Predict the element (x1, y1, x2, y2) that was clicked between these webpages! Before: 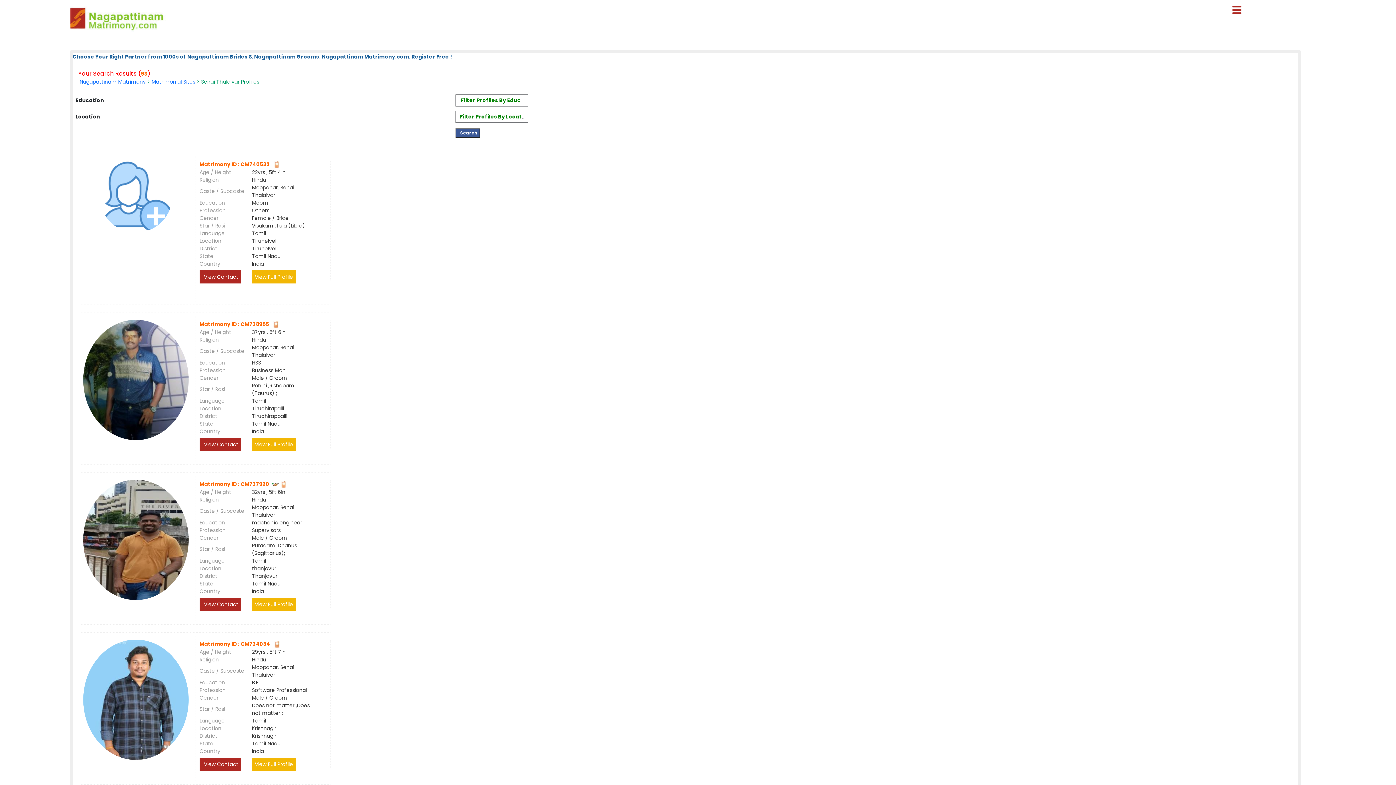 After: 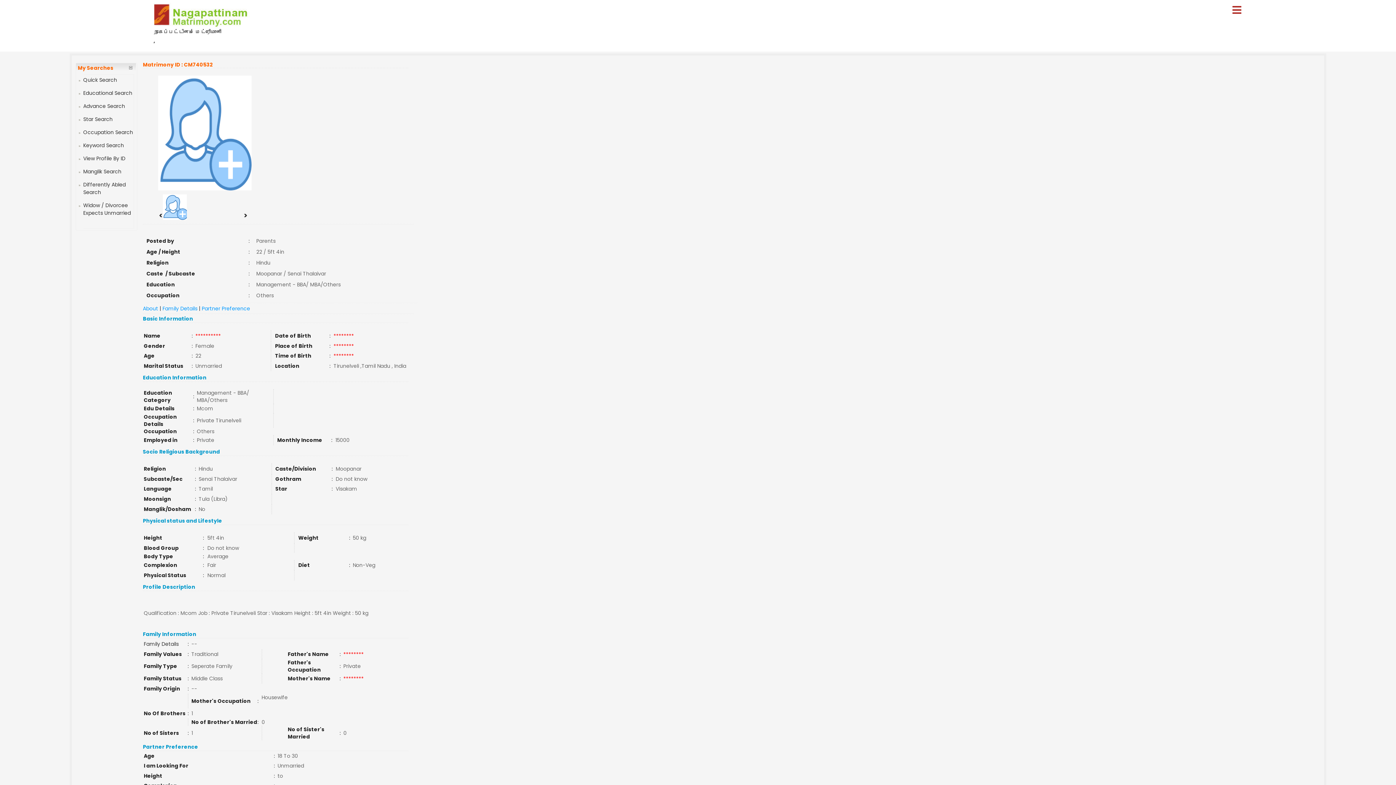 Action: bbox: (83, 192, 188, 234)